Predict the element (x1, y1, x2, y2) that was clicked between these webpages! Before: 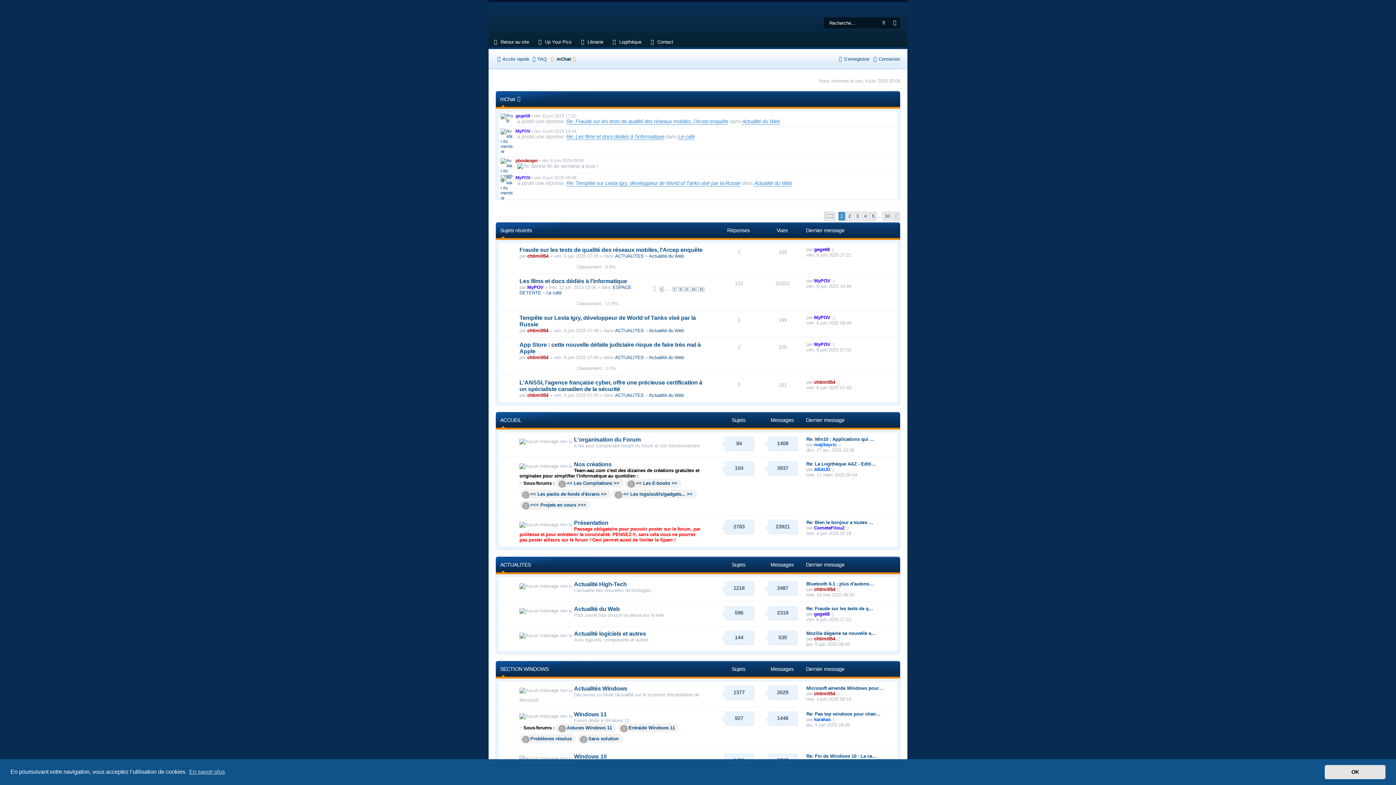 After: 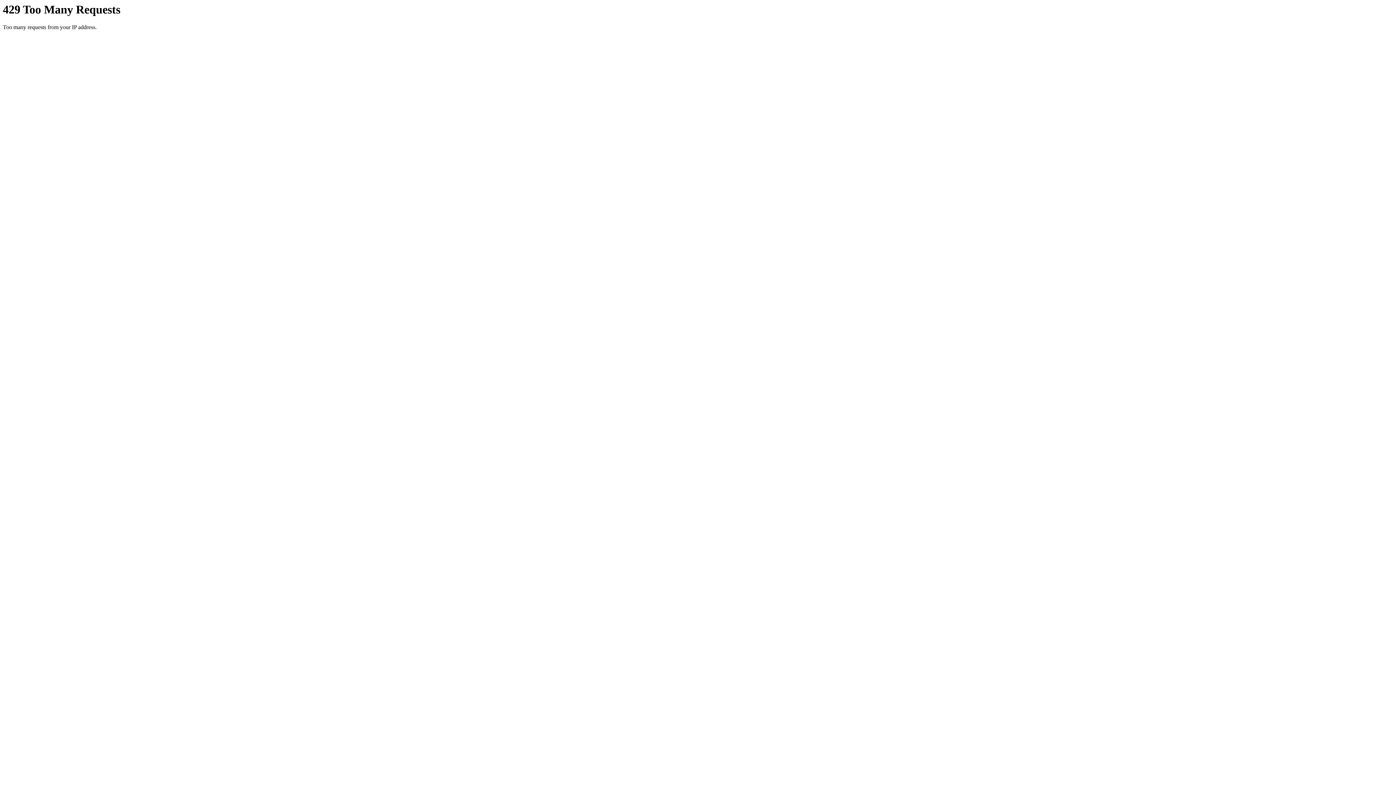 Action: label: ACTUALITES bbox: (615, 253, 643, 259)